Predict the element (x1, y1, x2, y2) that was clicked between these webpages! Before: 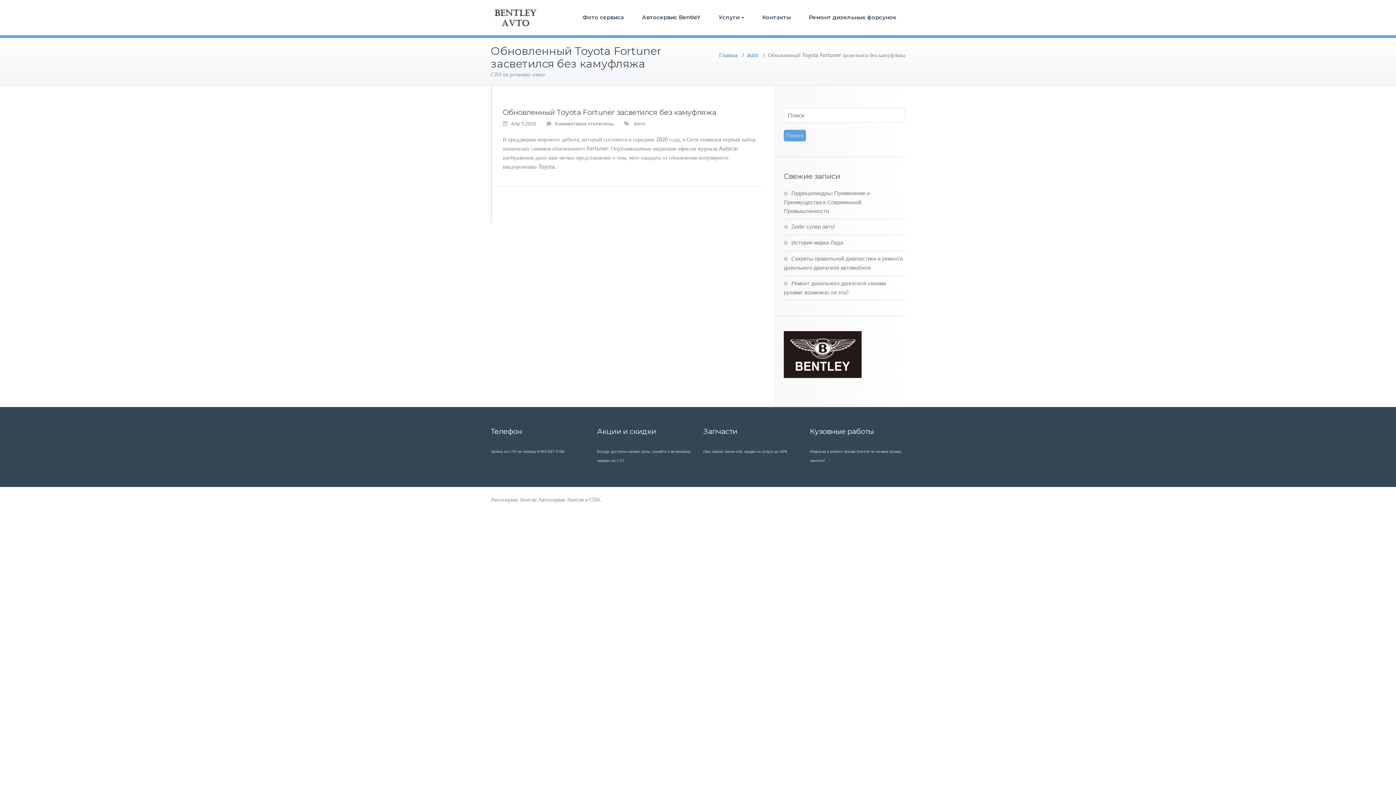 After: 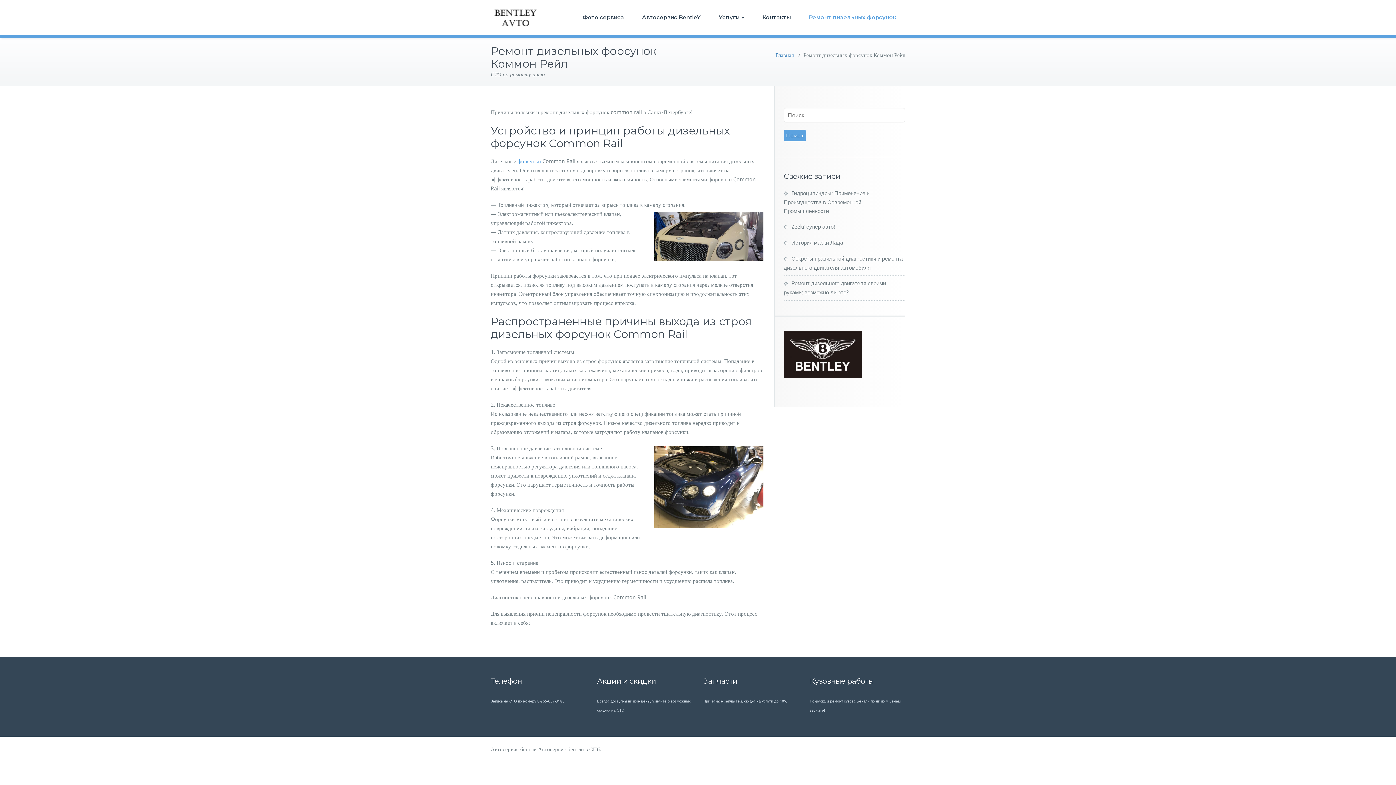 Action: bbox: (800, 0, 905, 34) label: Ремонт дизельных форсунок